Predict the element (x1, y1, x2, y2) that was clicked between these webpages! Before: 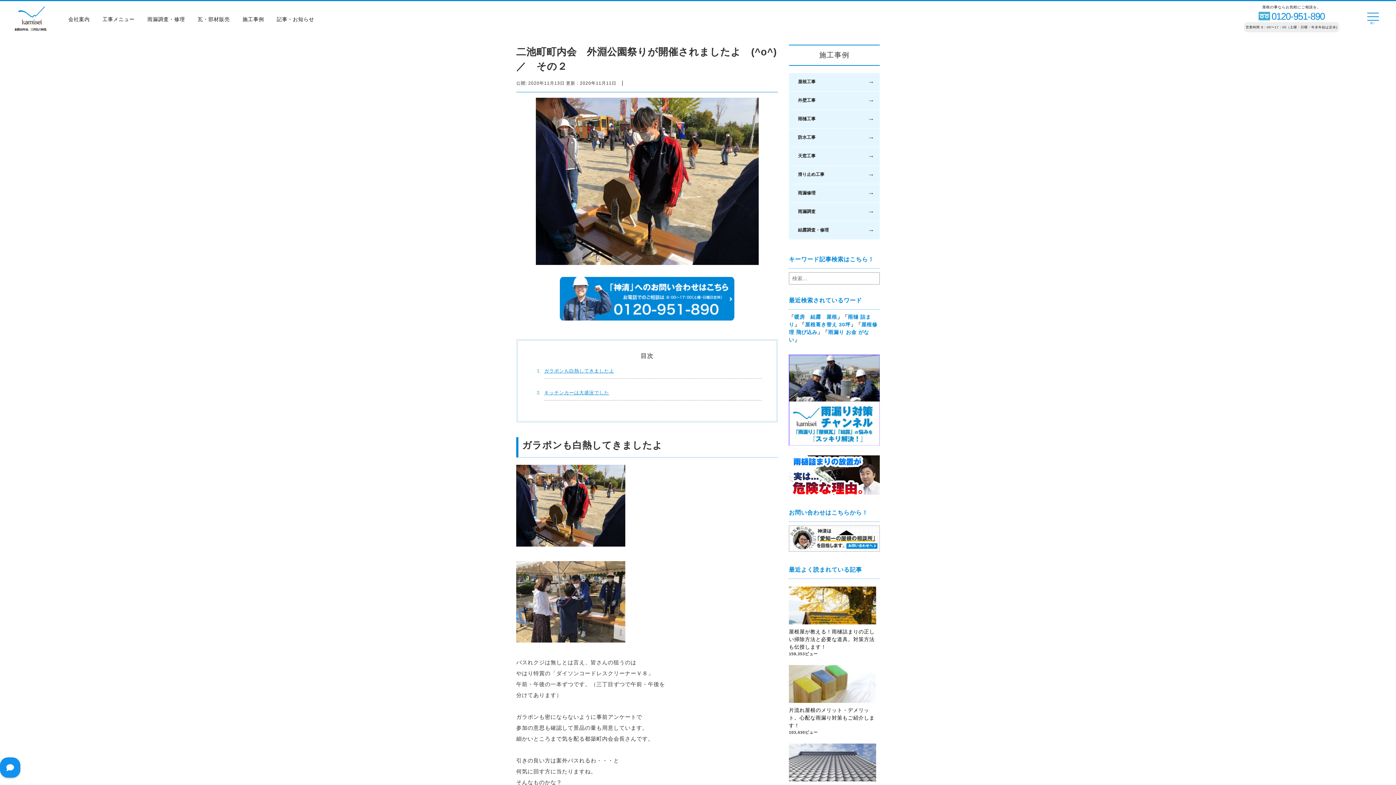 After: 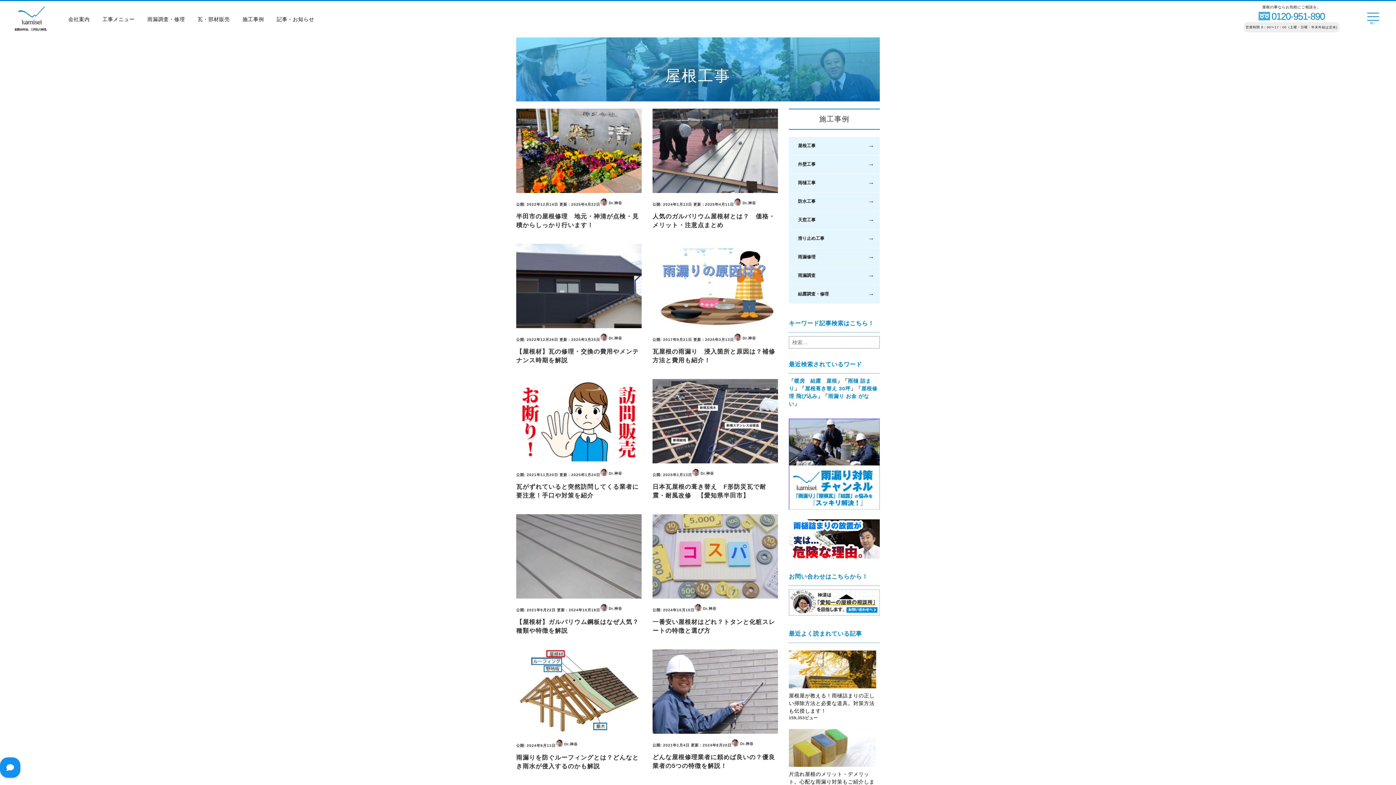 Action: bbox: (789, 72, 880, 91) label: 屋根工事